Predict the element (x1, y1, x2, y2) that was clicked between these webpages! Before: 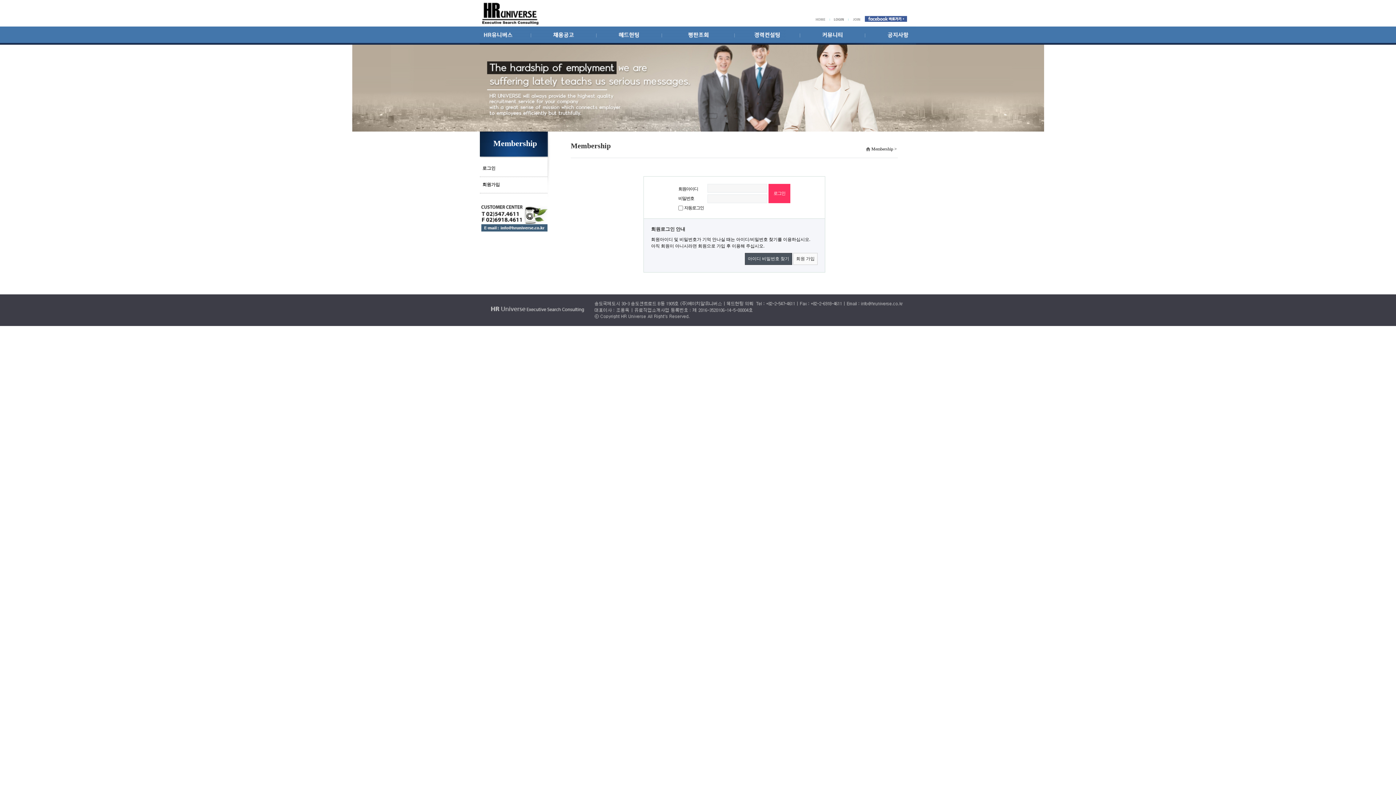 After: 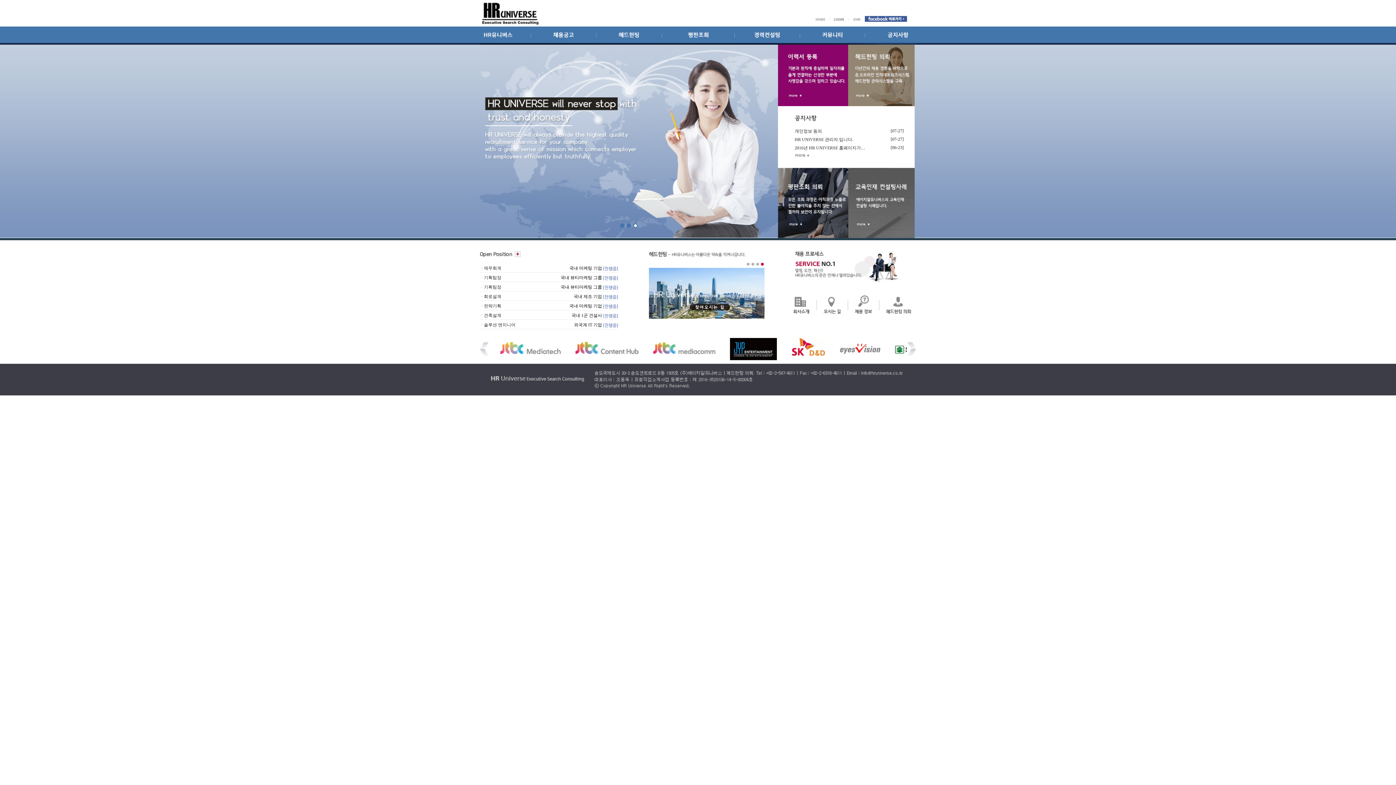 Action: bbox: (812, 16, 830, 21)